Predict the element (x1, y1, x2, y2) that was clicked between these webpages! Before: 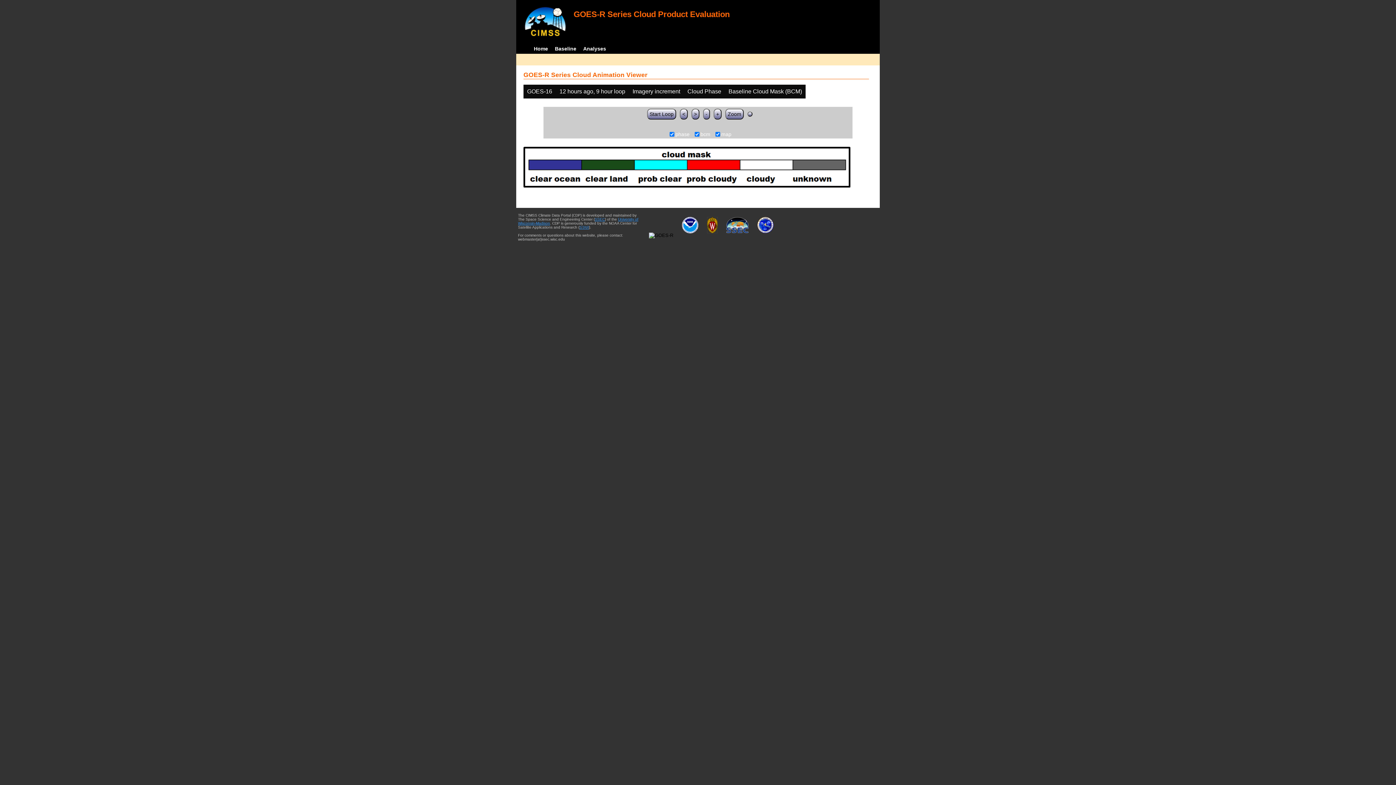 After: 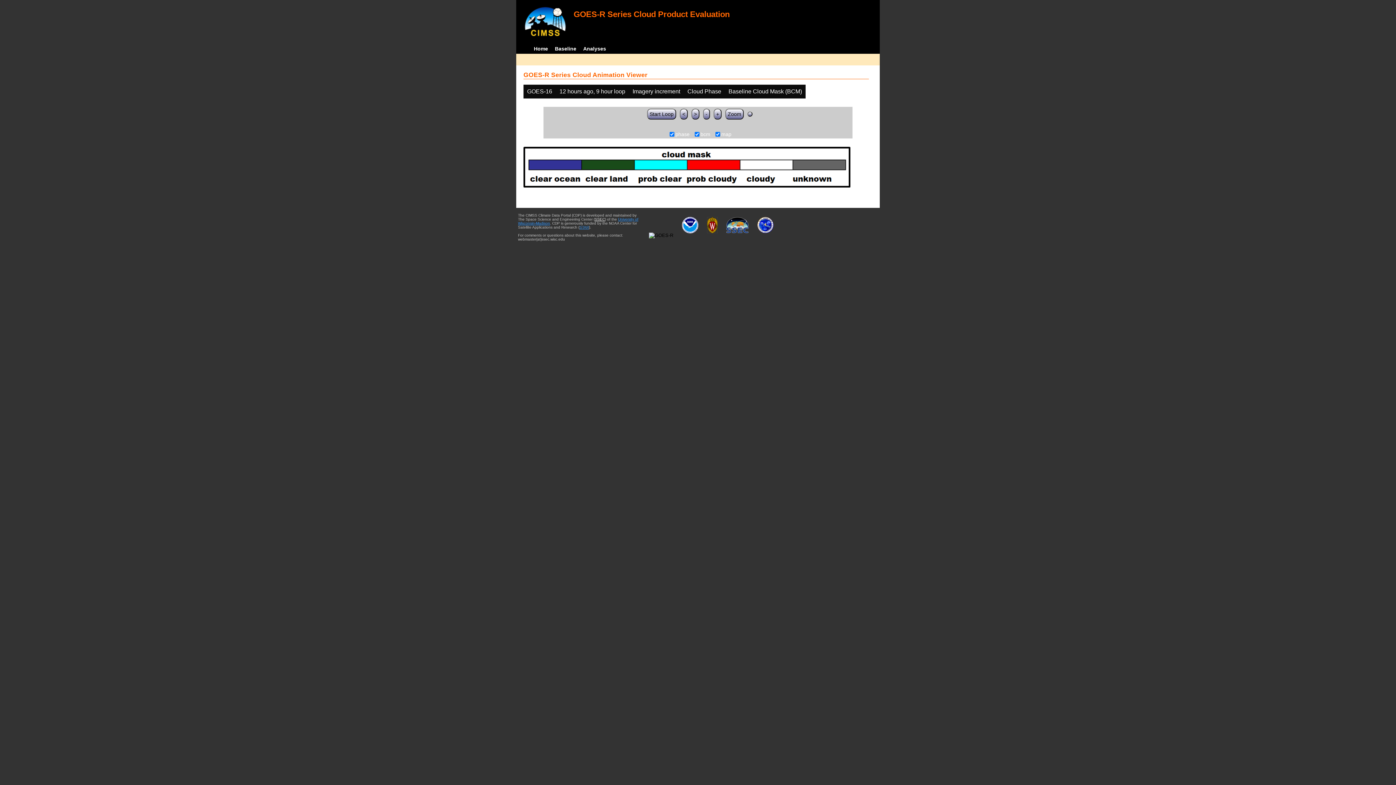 Action: label: SSEC bbox: (594, 217, 605, 221)